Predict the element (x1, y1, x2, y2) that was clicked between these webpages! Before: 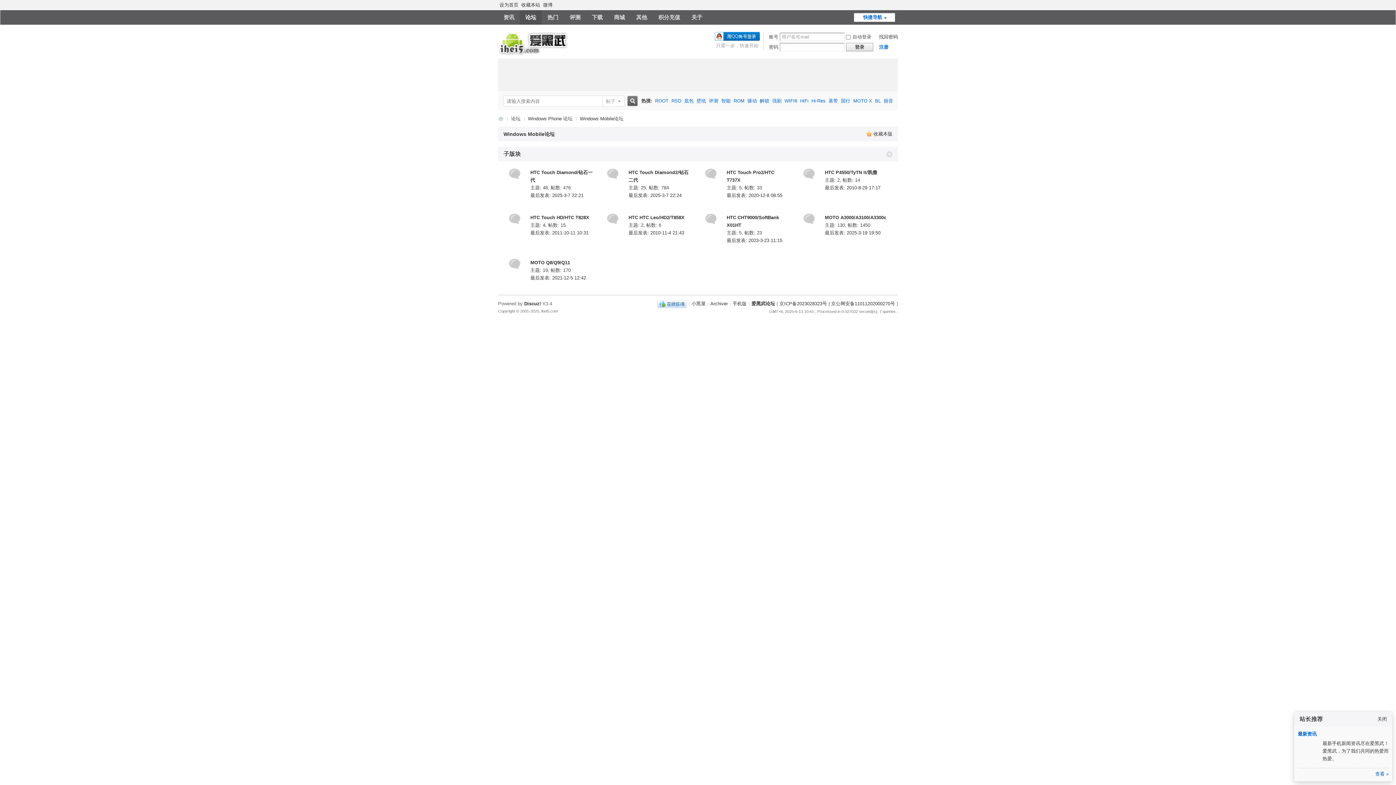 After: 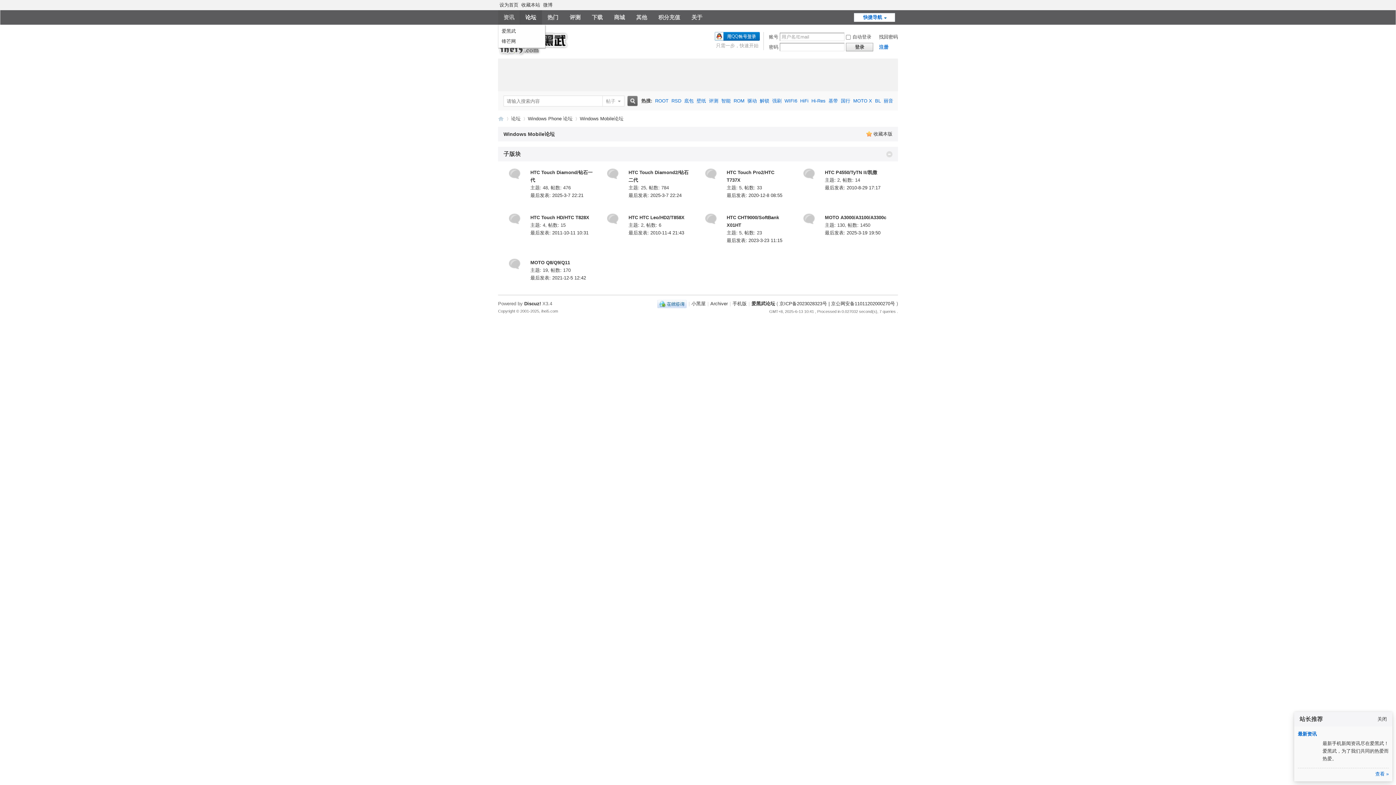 Action: label: 资讯 bbox: (498, 10, 520, 24)